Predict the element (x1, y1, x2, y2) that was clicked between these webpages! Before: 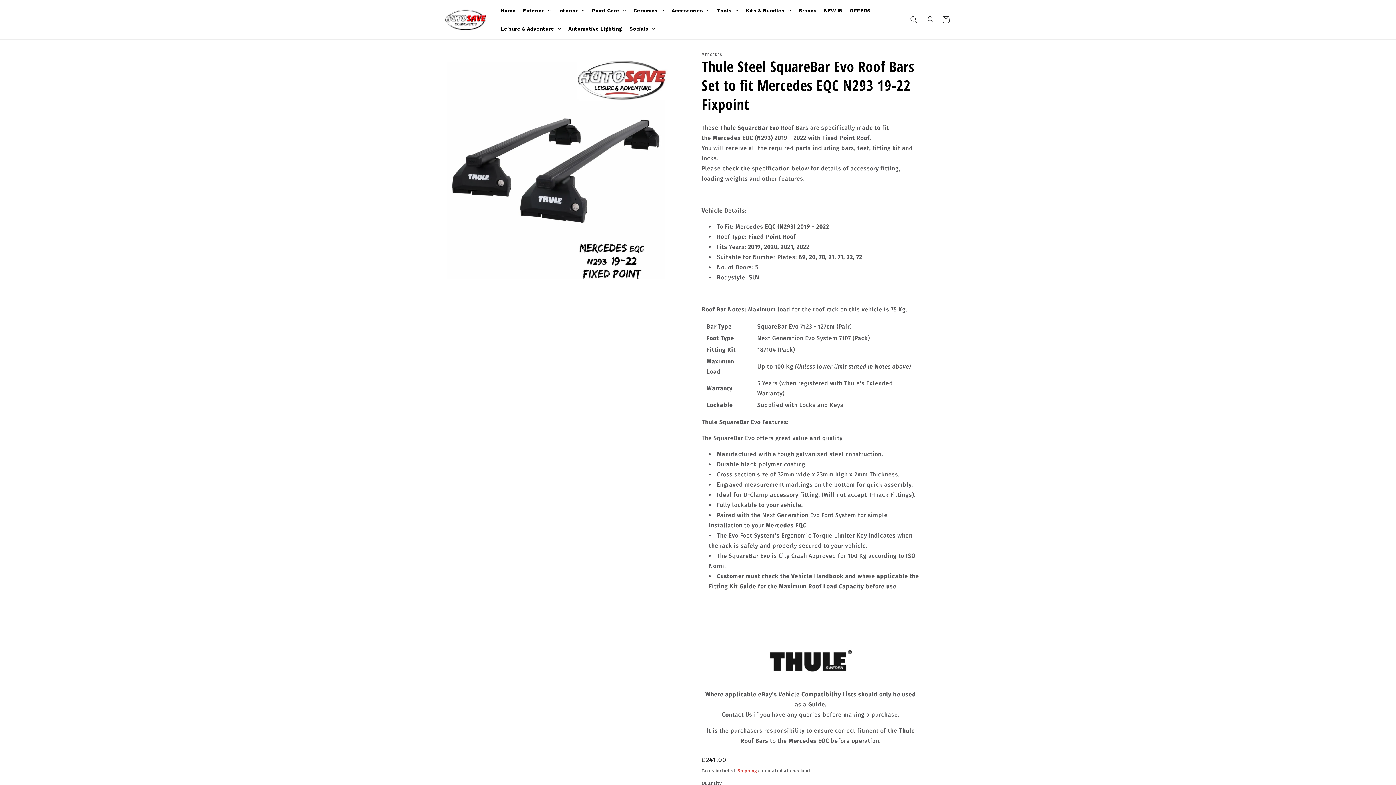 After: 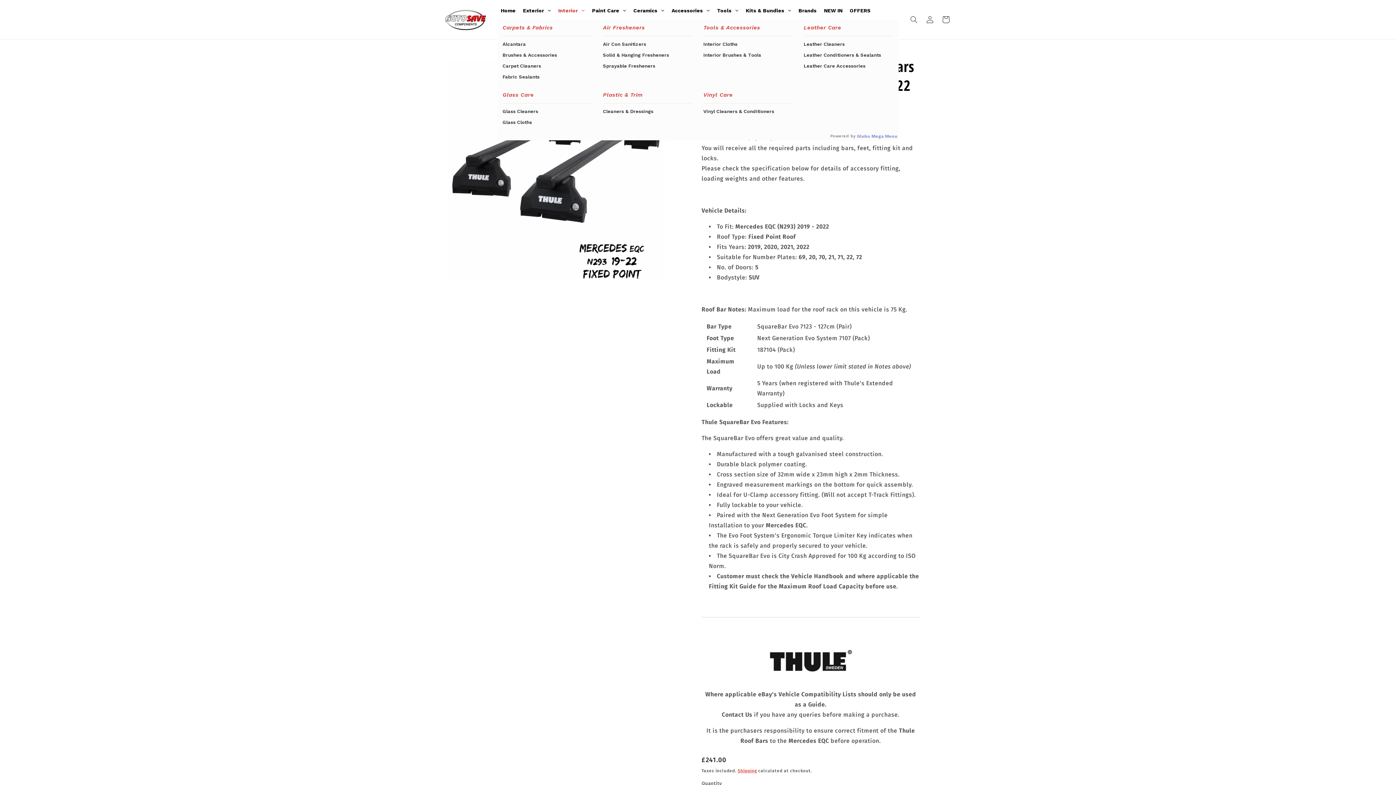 Action: label: Interior bbox: (554, 1, 588, 19)